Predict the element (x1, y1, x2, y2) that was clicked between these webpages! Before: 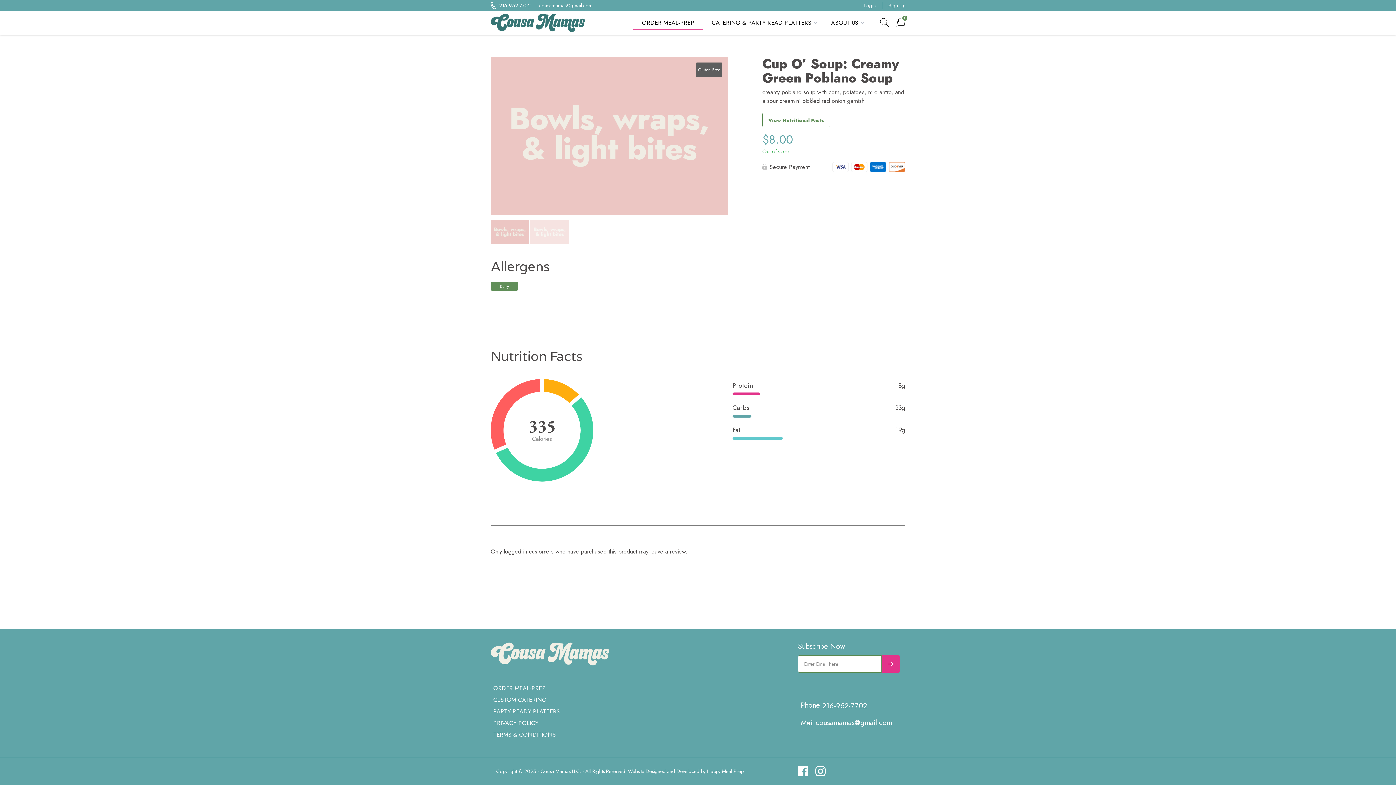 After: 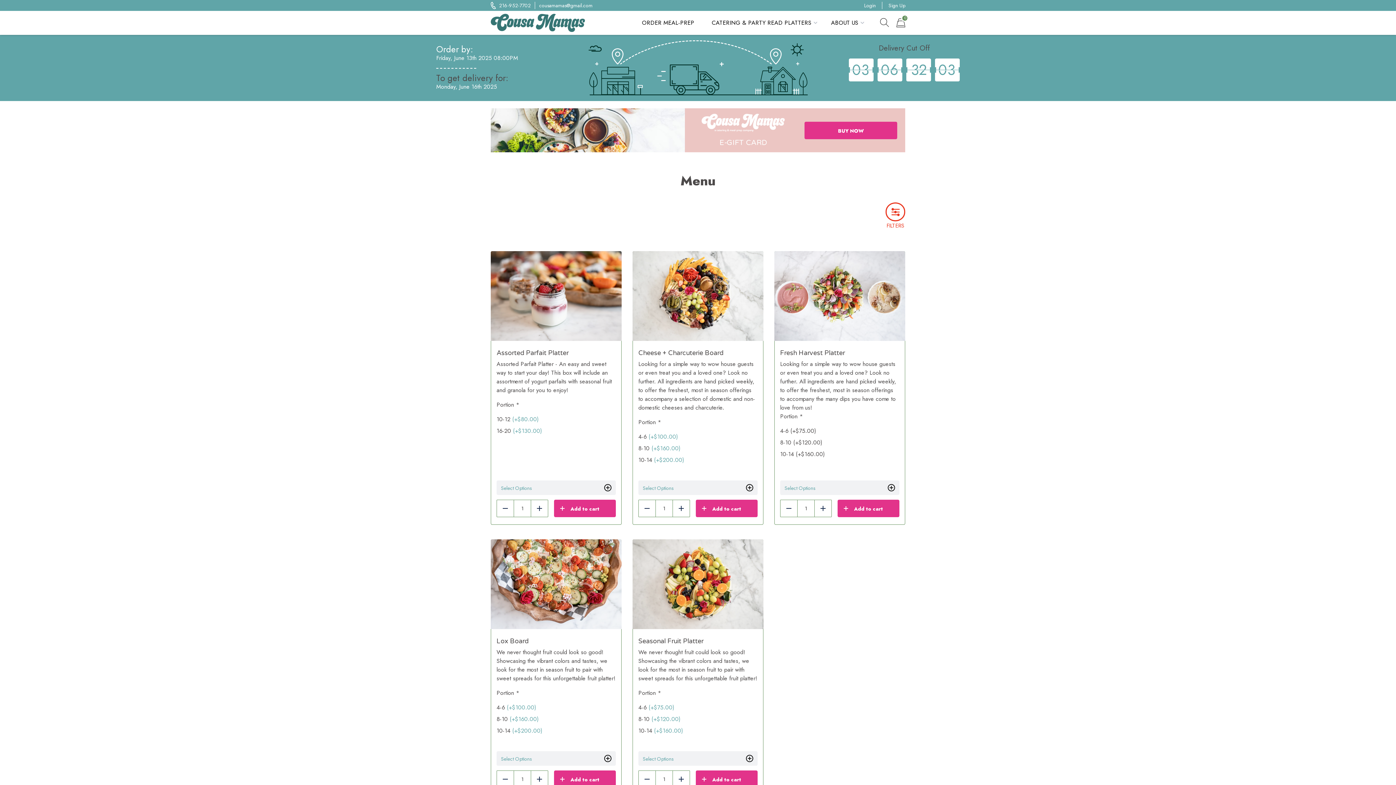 Action: bbox: (487, 682, 551, 694) label: ORDER MEAL-PREP